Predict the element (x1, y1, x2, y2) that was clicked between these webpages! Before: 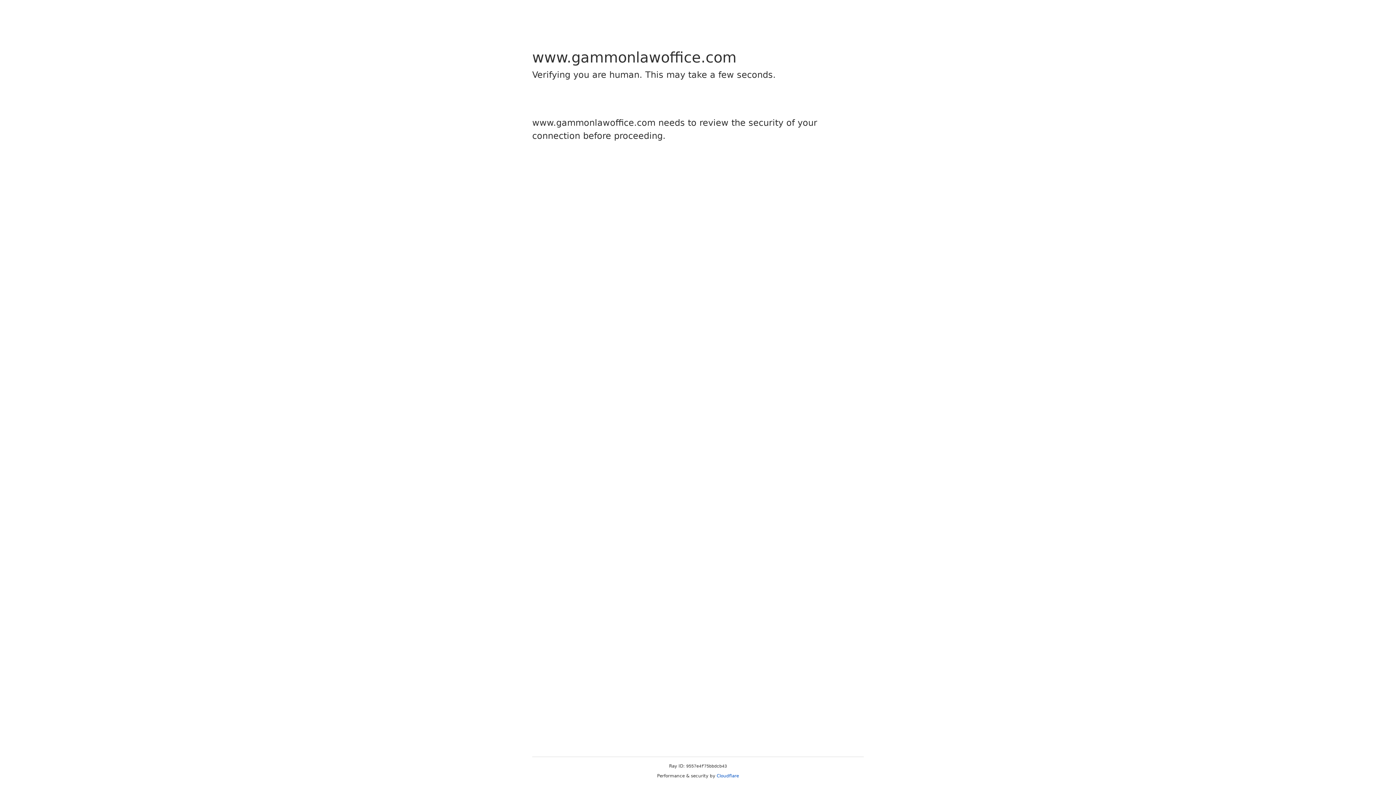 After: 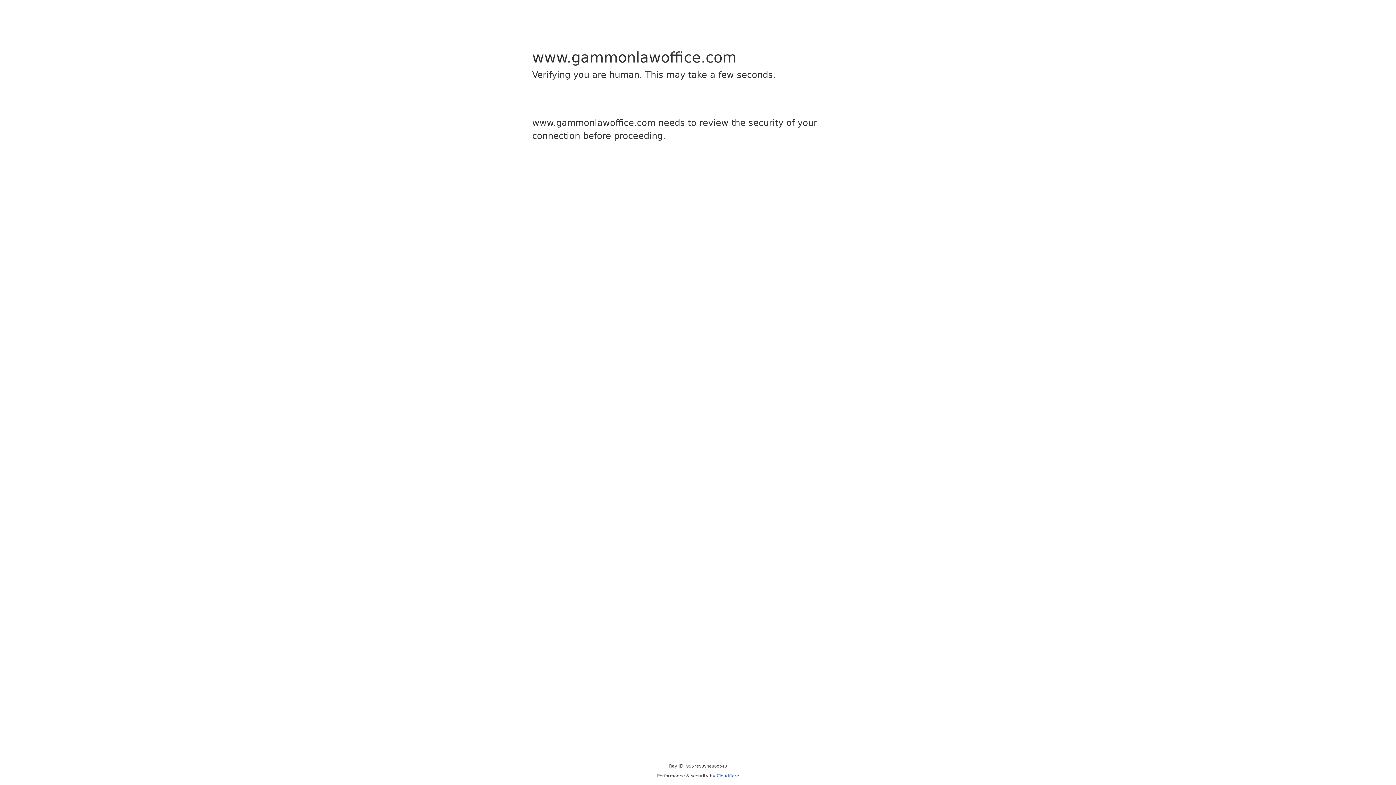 Action: label: Cloudflare bbox: (716, 773, 739, 778)